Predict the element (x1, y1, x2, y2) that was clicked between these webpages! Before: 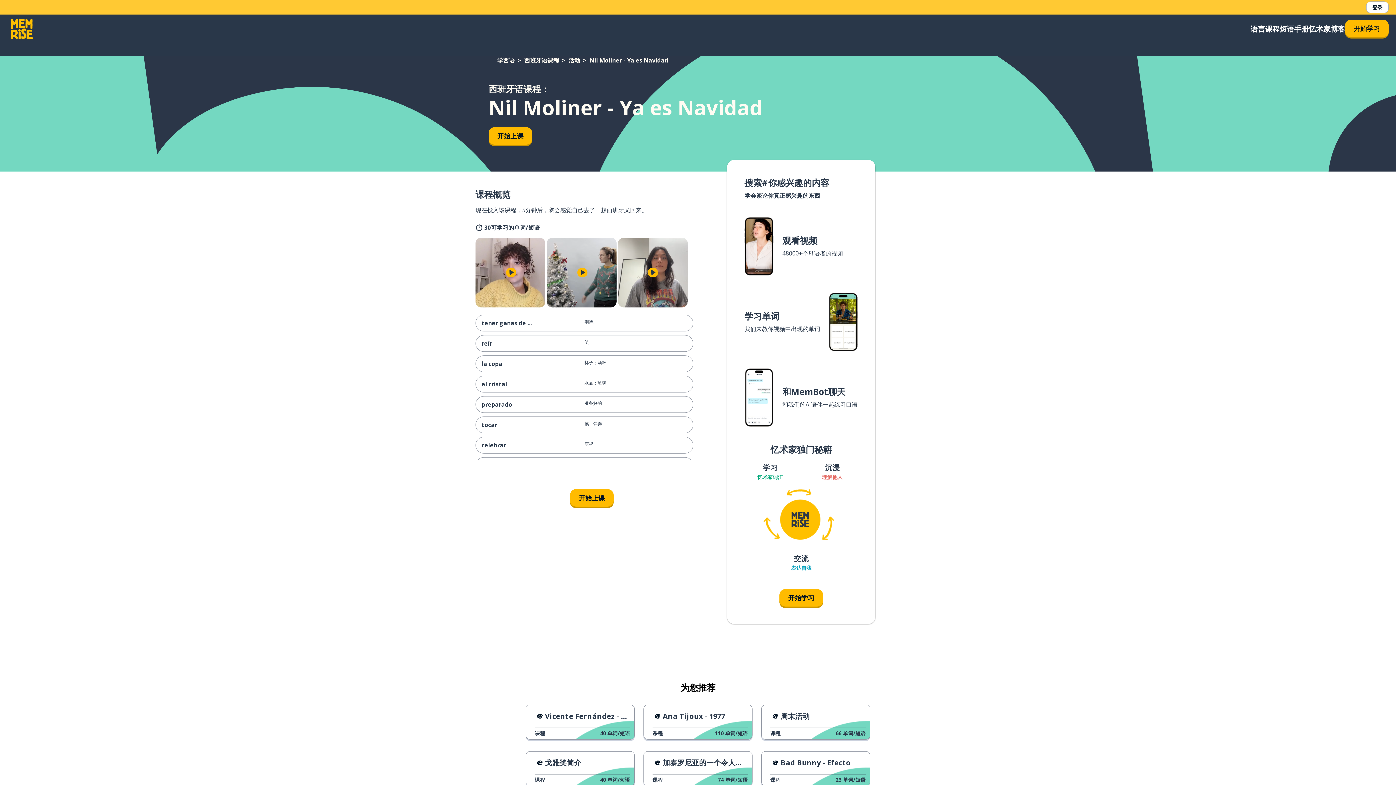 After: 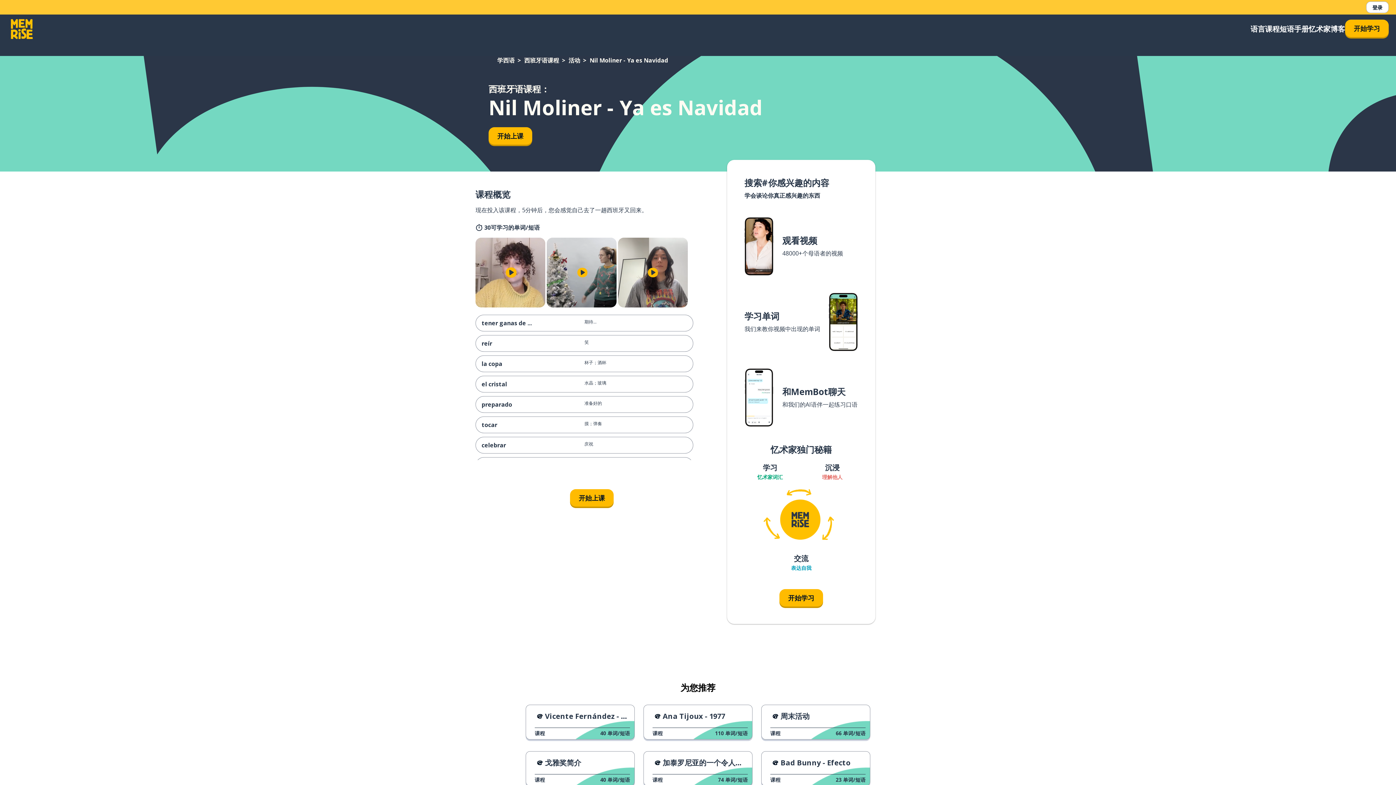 Action: bbox: (475, 237, 546, 307) label: 播放键图标